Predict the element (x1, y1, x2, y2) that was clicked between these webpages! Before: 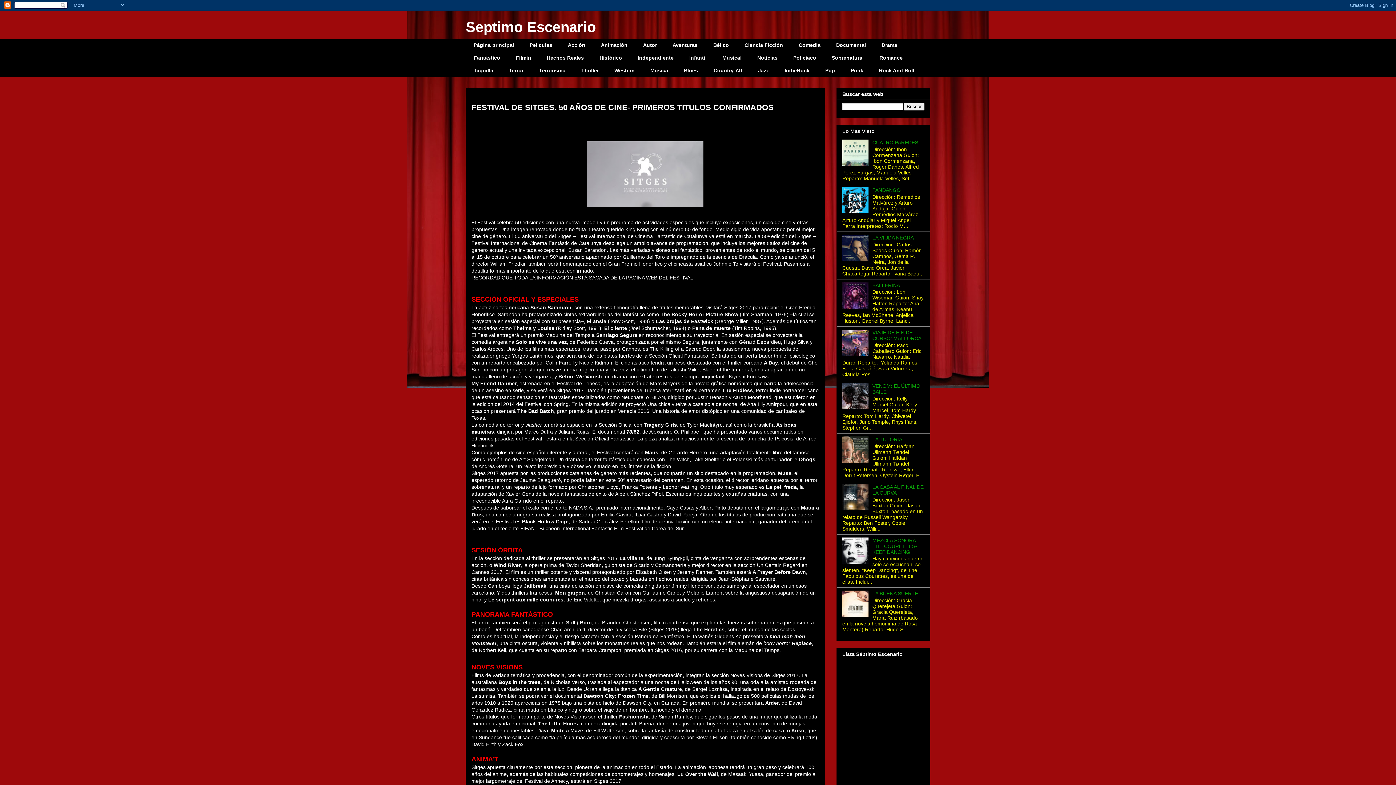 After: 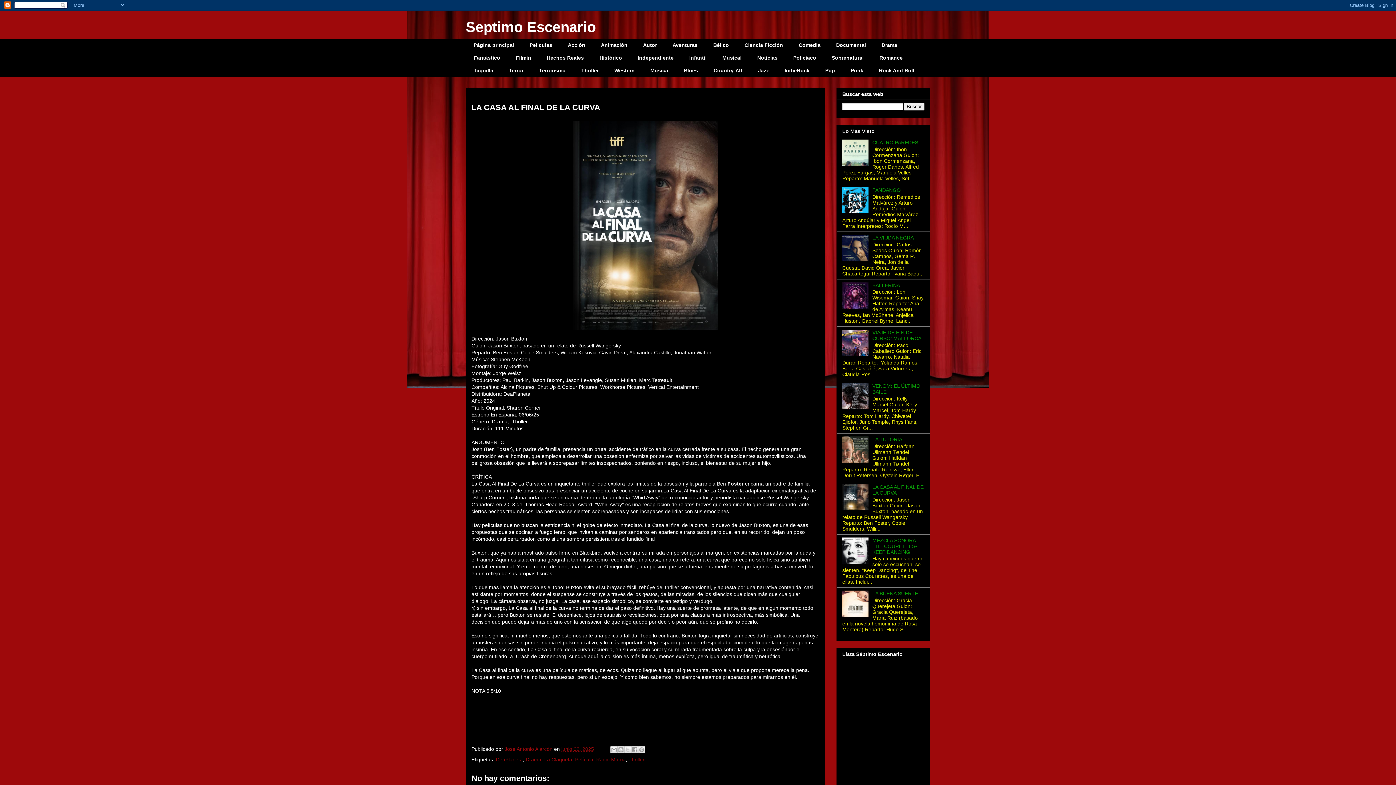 Action: bbox: (872, 484, 923, 495) label: LA CASA AL FINAL DE LA CURVA